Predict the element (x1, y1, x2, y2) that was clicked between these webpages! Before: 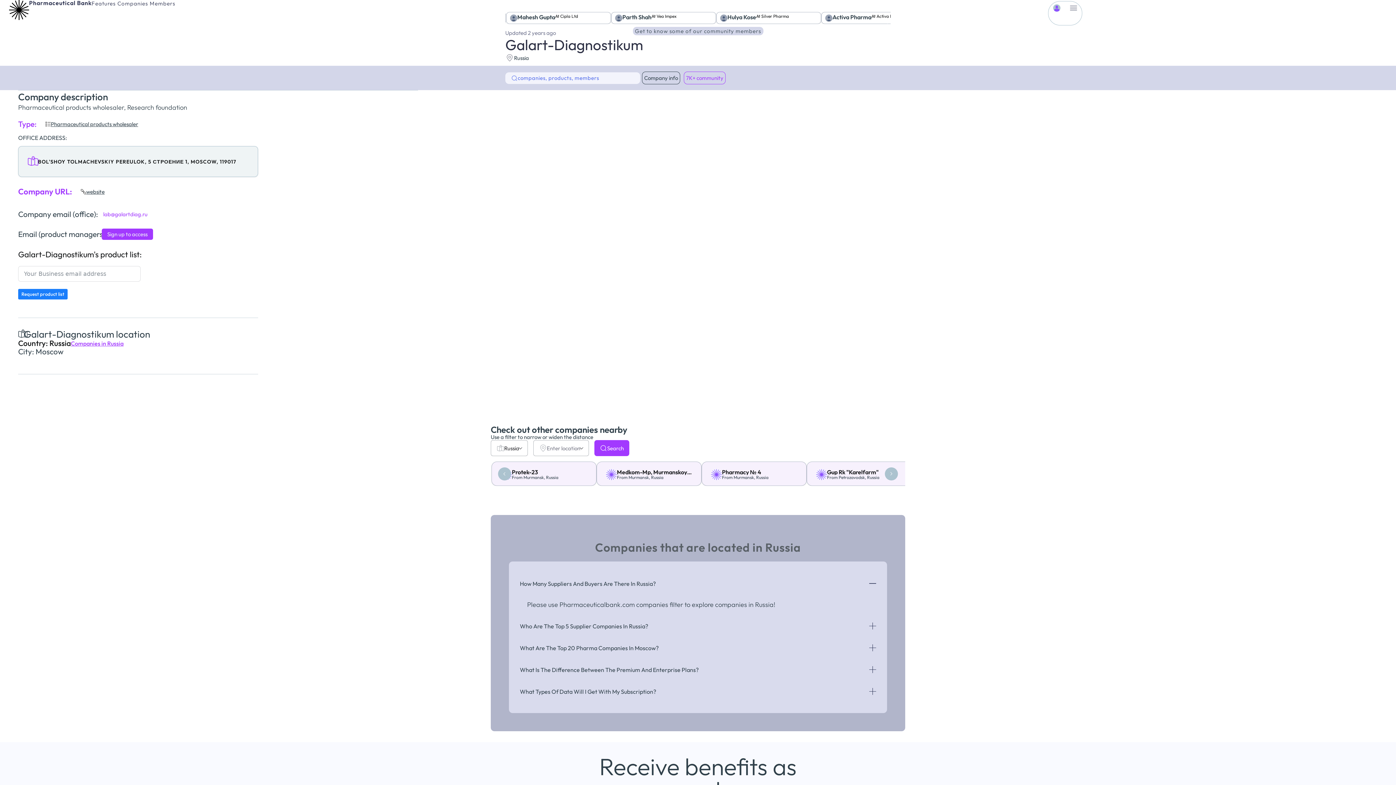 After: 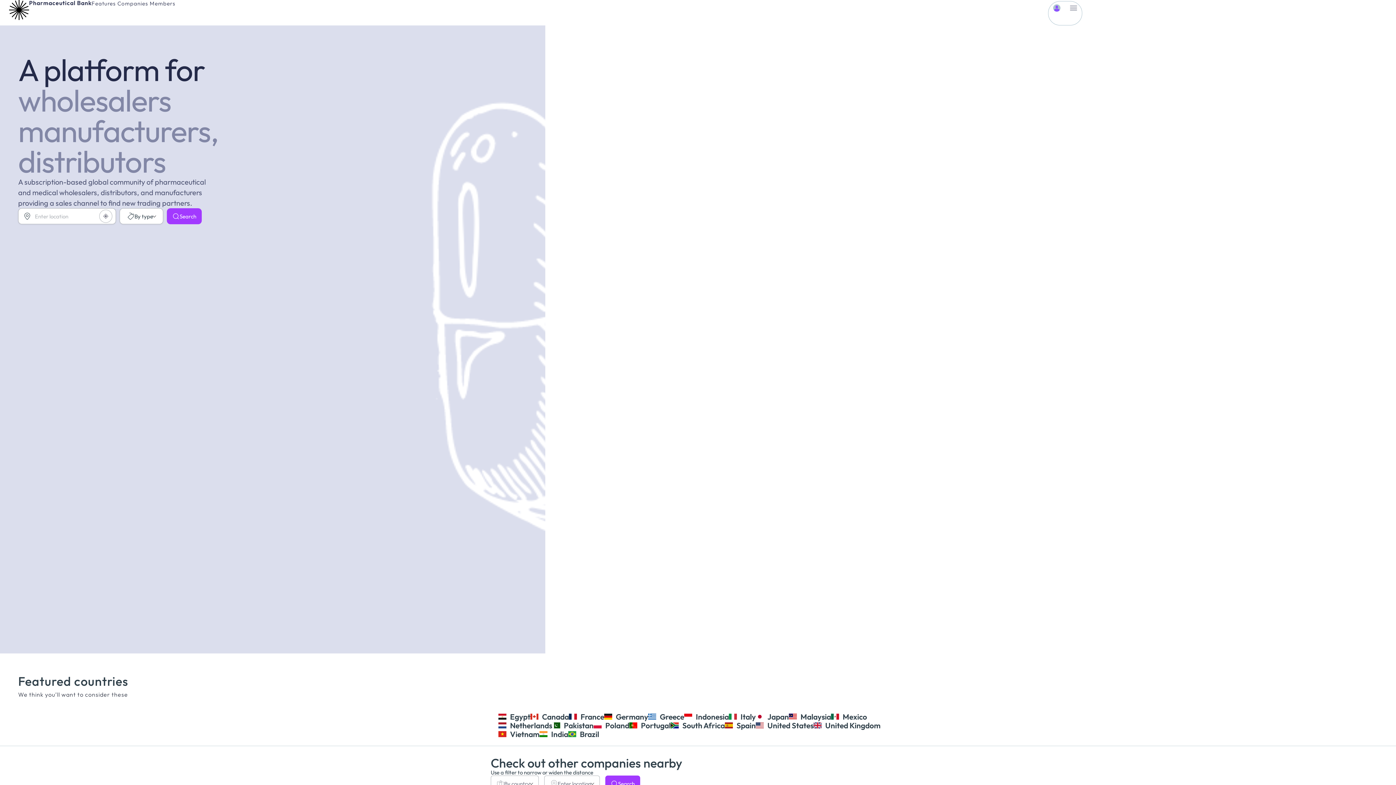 Action: bbox: (29, 0, 91, 6) label: Pharmaceutical Bank